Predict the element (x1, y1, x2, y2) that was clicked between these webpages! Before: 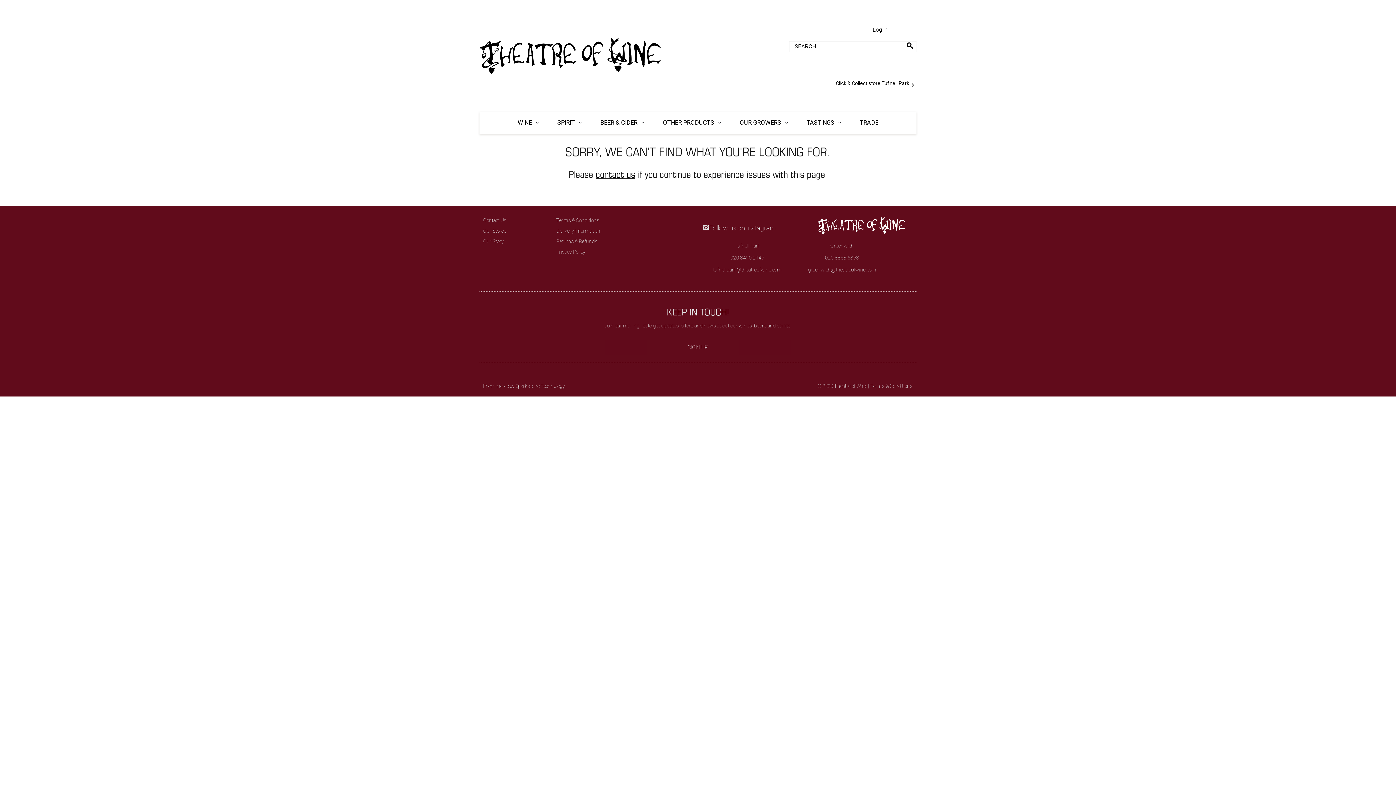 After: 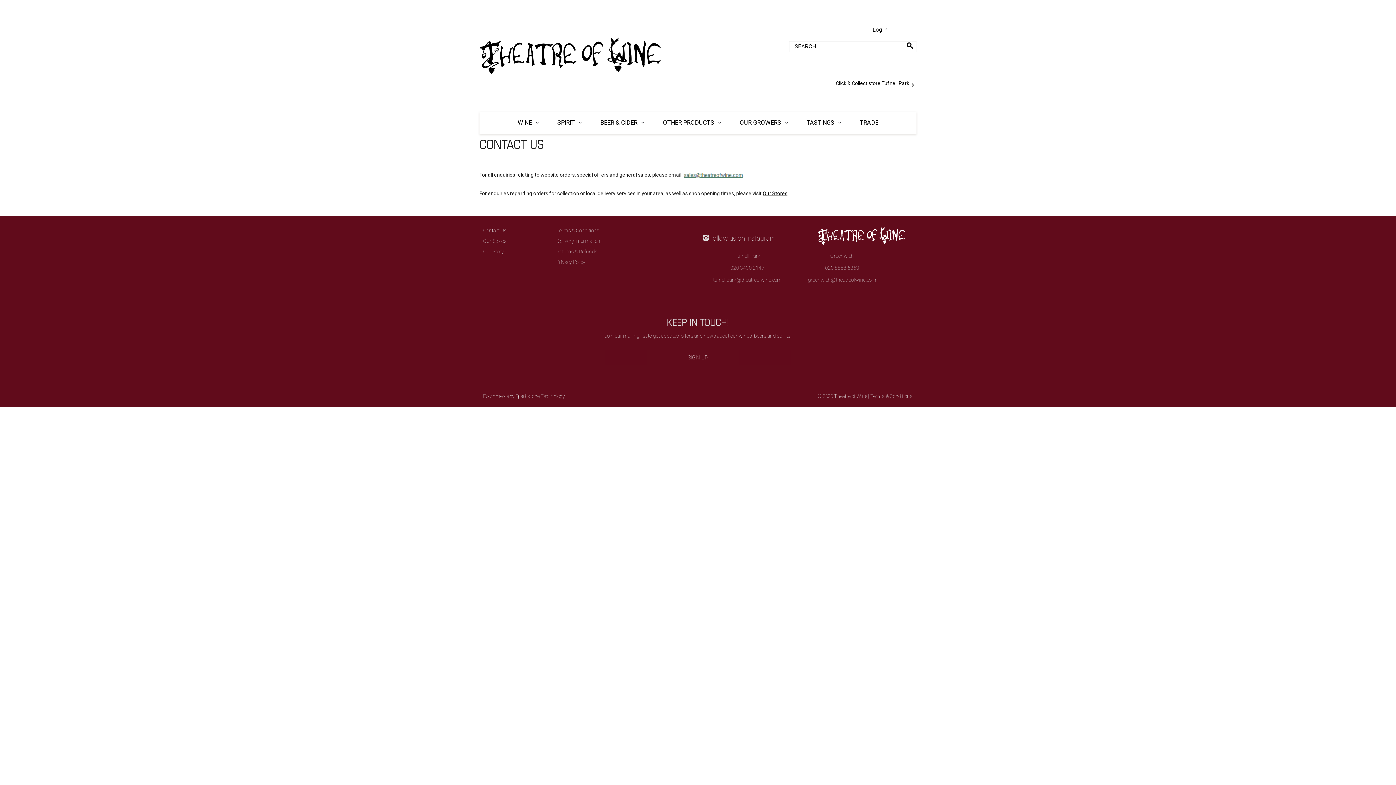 Action: label: contact us bbox: (595, 167, 635, 180)